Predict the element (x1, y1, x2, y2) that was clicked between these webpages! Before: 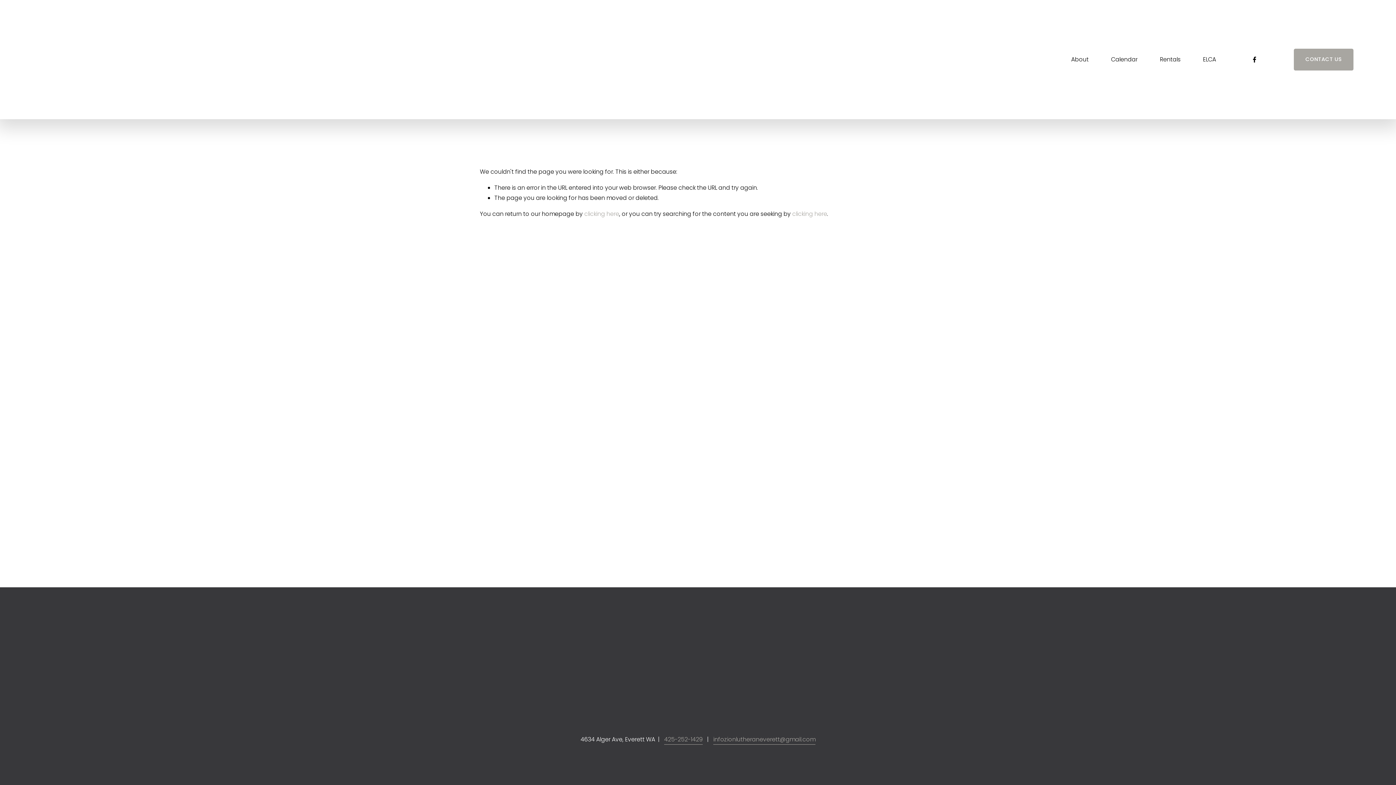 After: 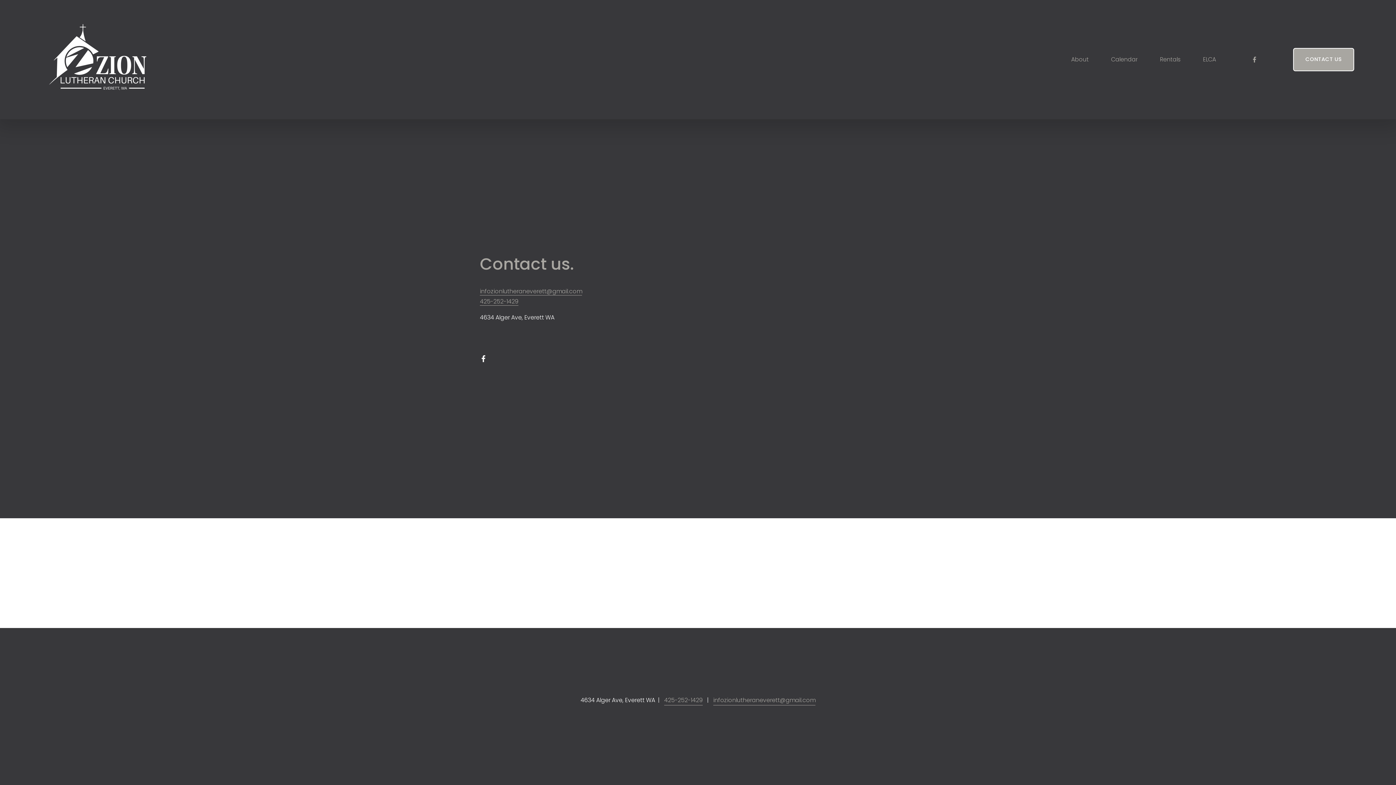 Action: label: CONTACT US bbox: (1293, 48, 1354, 71)